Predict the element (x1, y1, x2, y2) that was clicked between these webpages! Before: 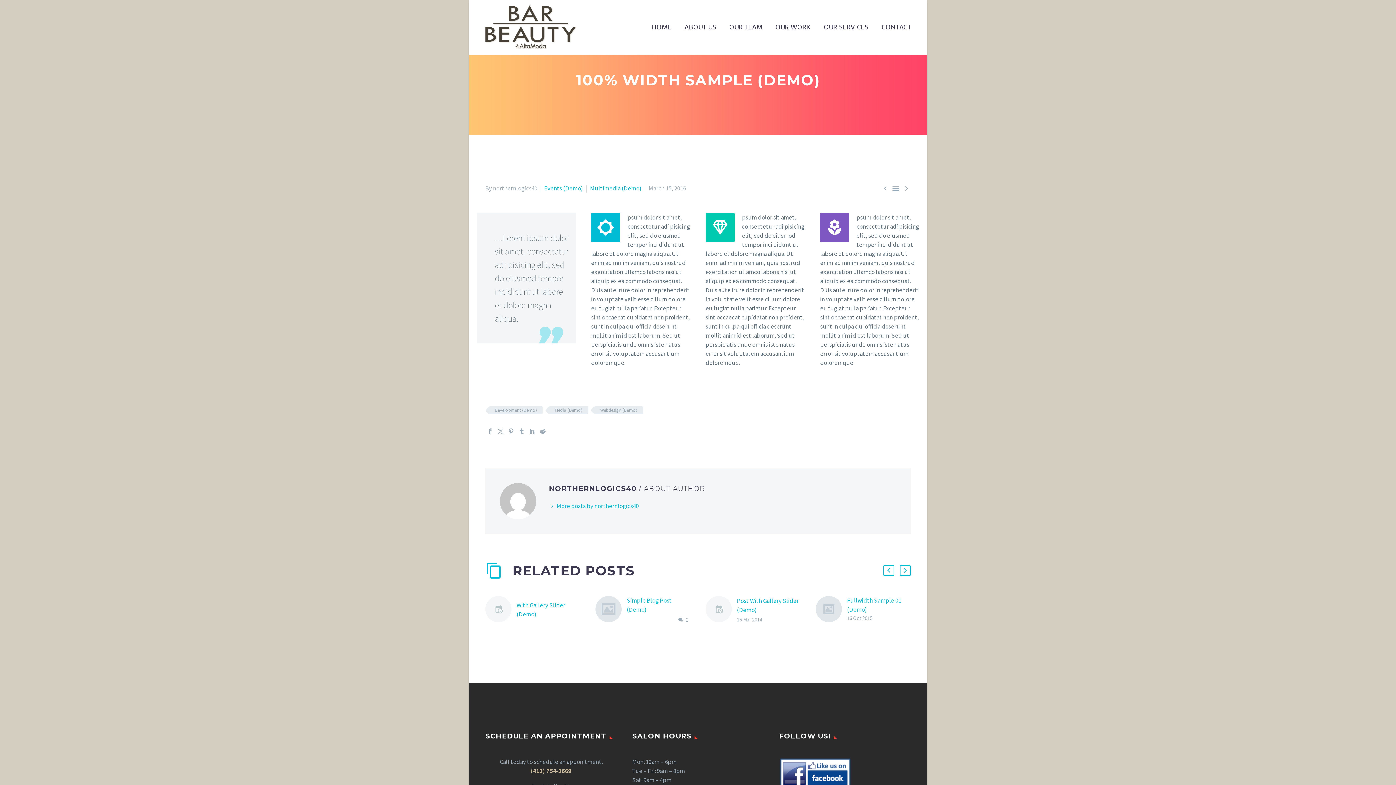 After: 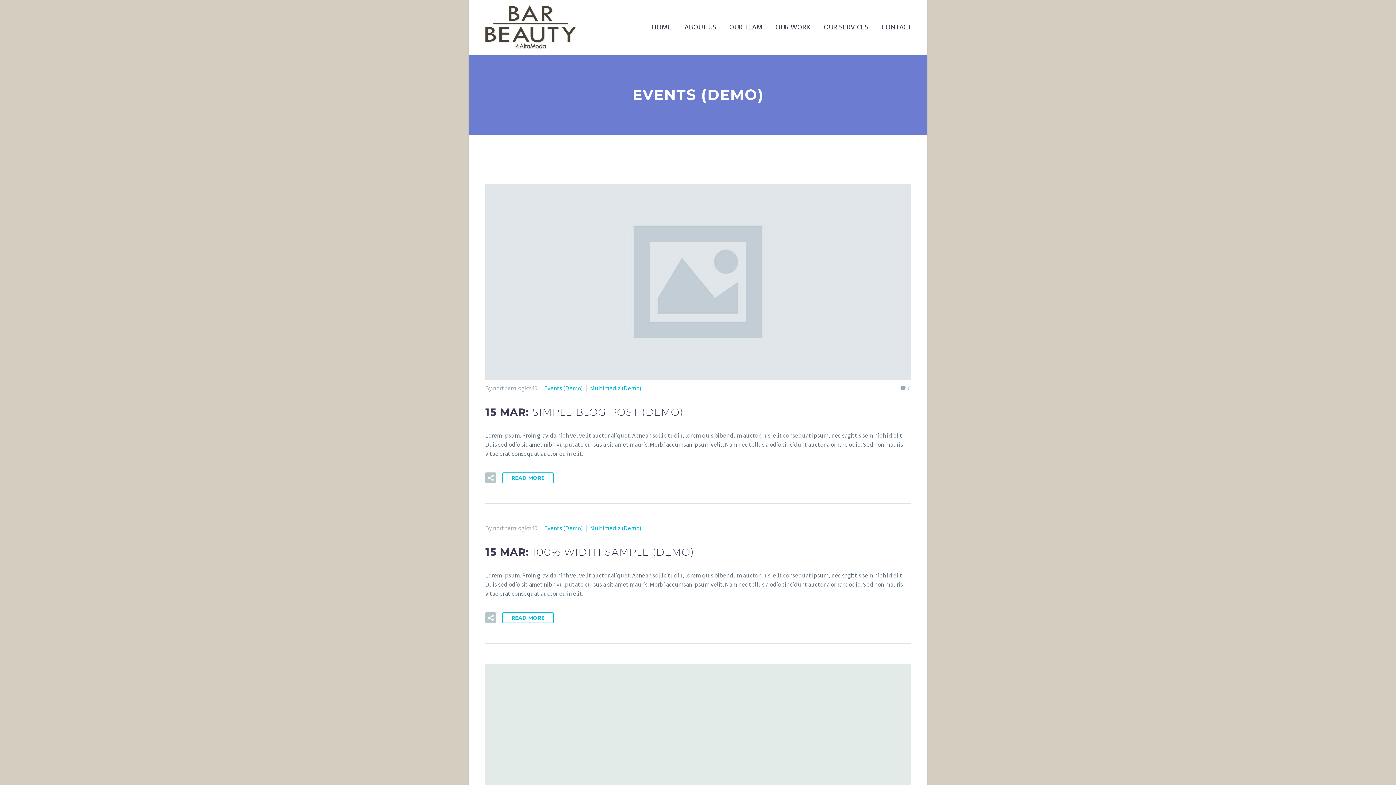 Action: label:  bbox: (891, 184, 900, 193)